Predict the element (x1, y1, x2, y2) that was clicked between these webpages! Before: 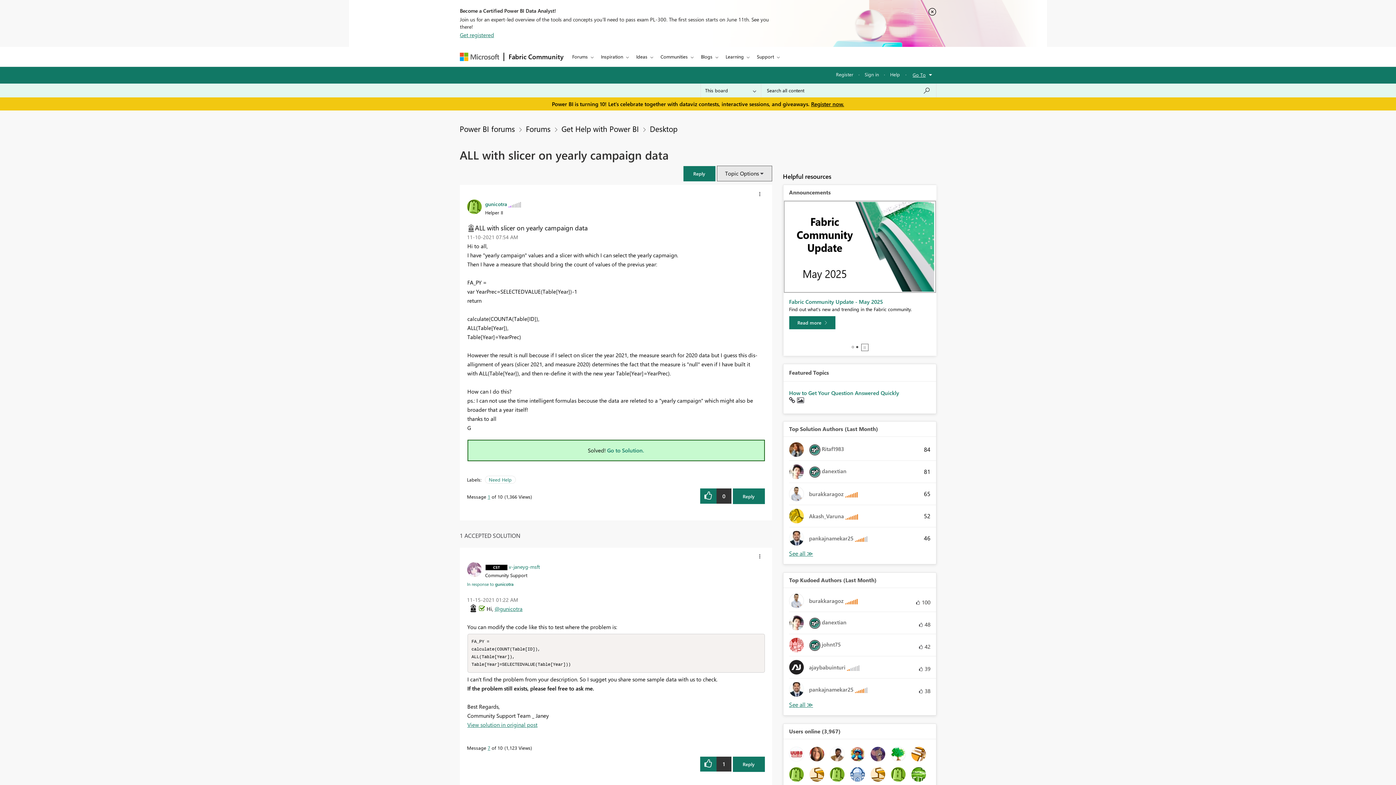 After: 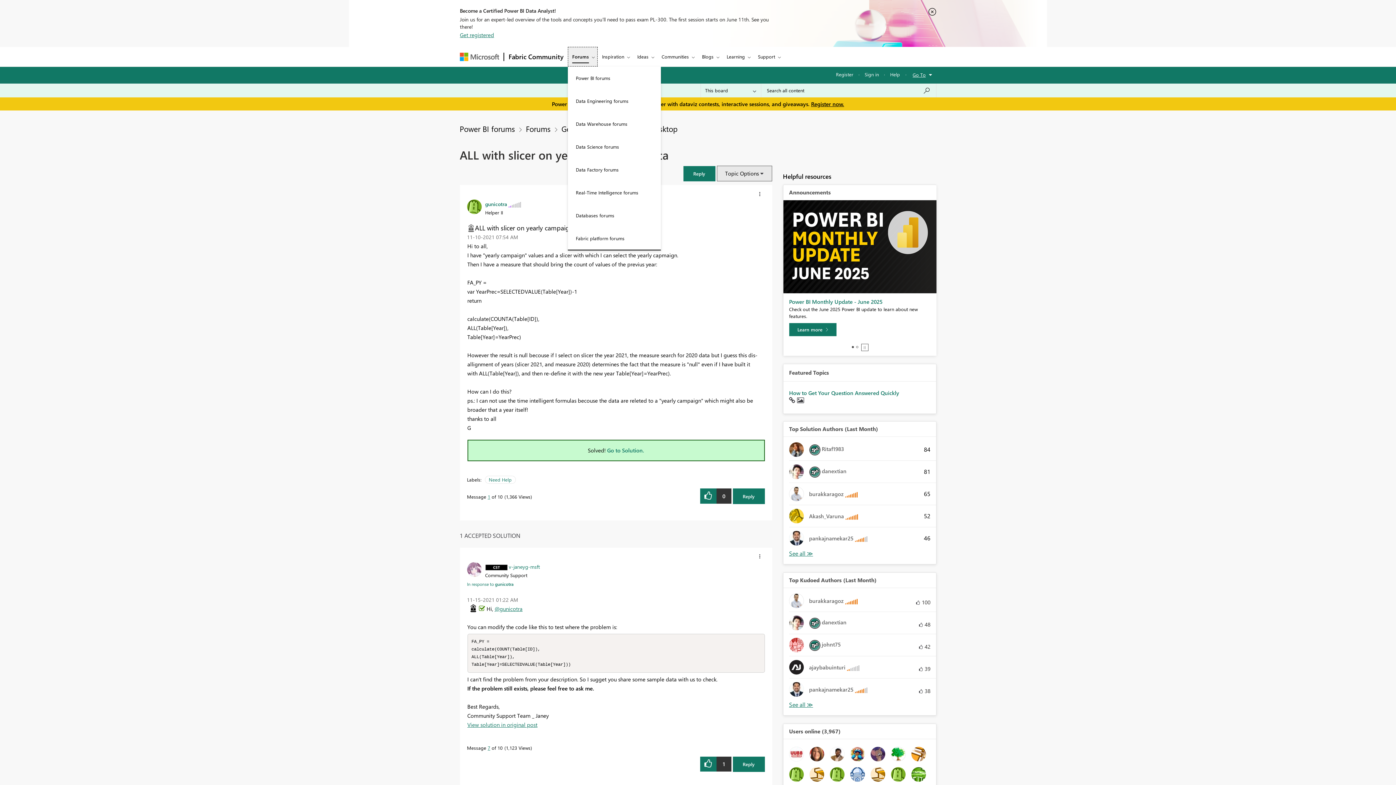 Action: bbox: (568, 46, 596, 66) label: Forums